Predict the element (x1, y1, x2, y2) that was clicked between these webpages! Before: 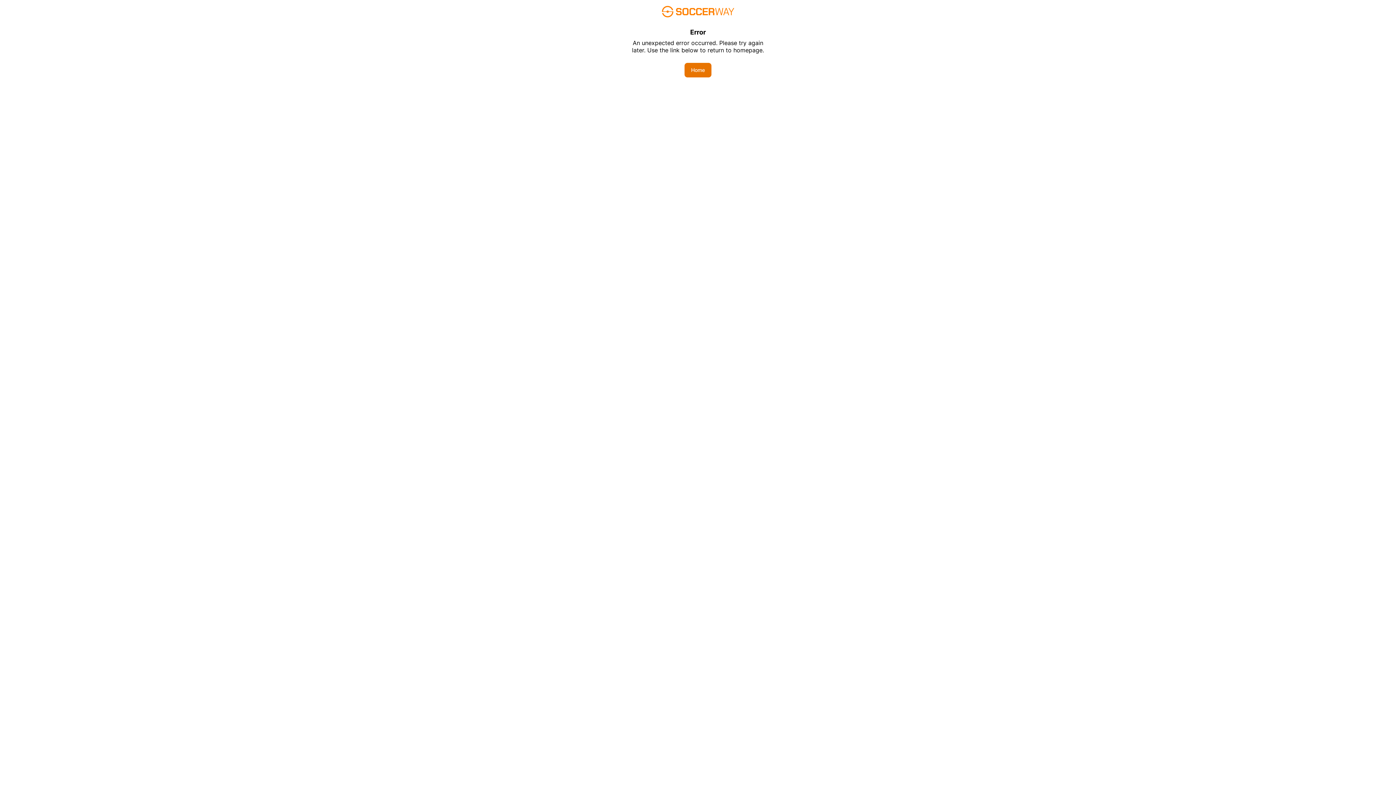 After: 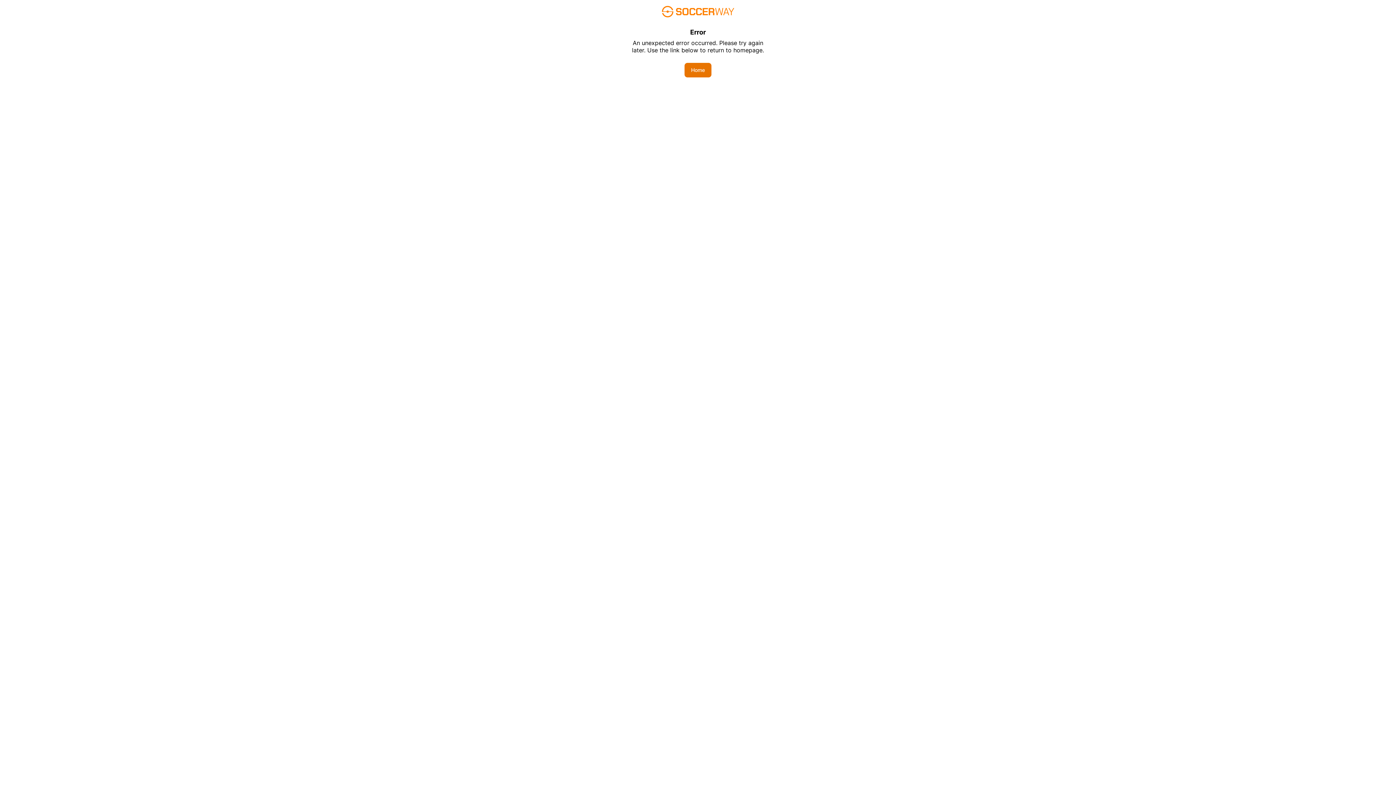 Action: label: Home bbox: (684, 62, 711, 77)